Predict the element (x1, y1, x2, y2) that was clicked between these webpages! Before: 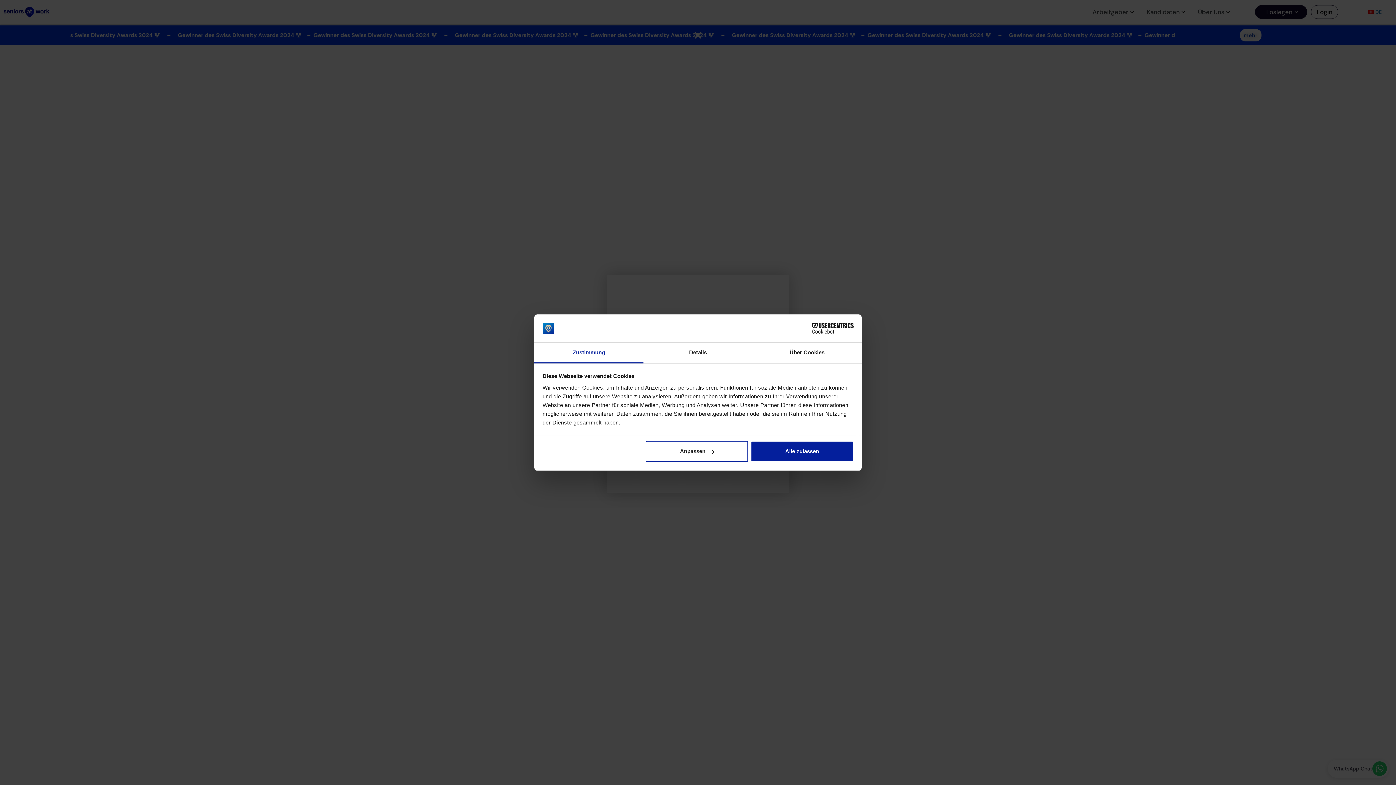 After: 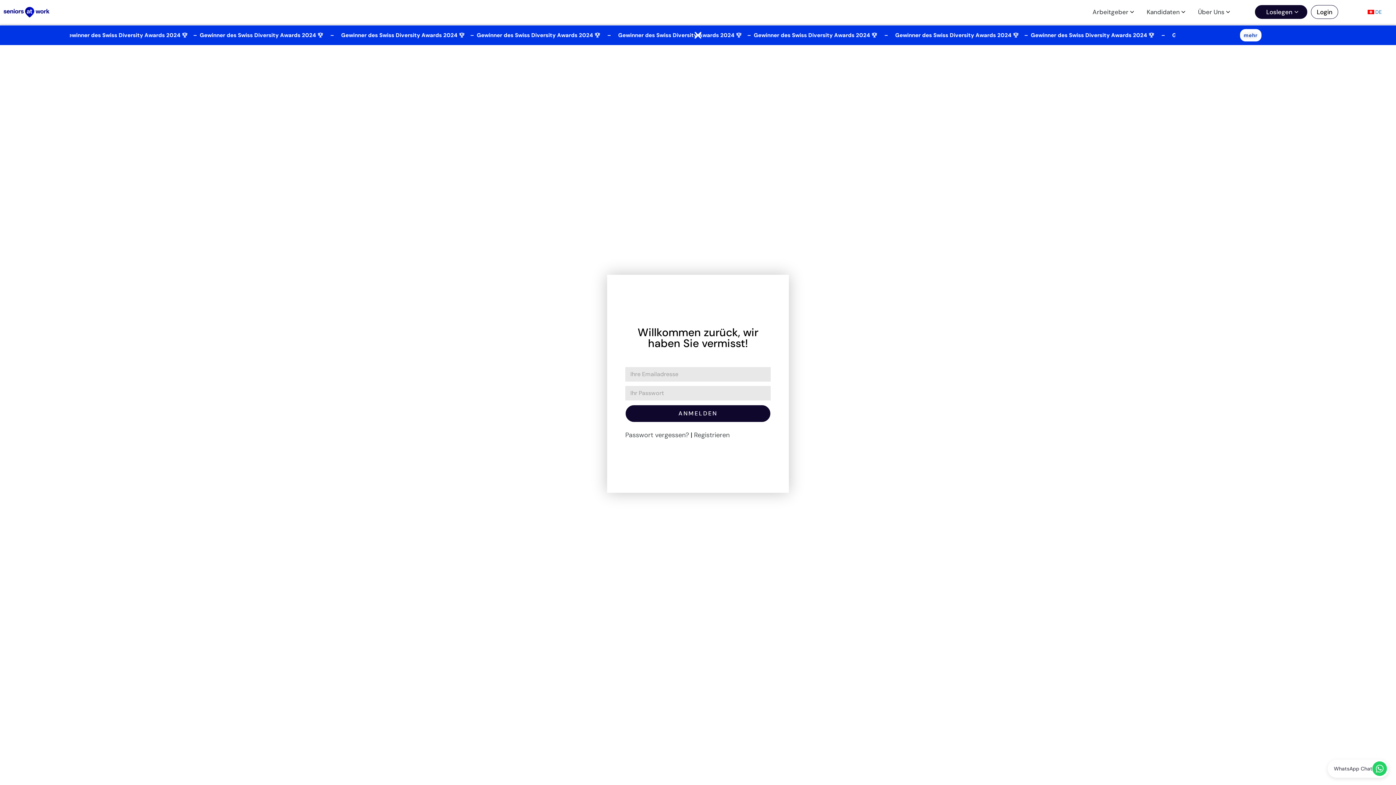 Action: bbox: (751, 441, 853, 462) label: Alle zulassen